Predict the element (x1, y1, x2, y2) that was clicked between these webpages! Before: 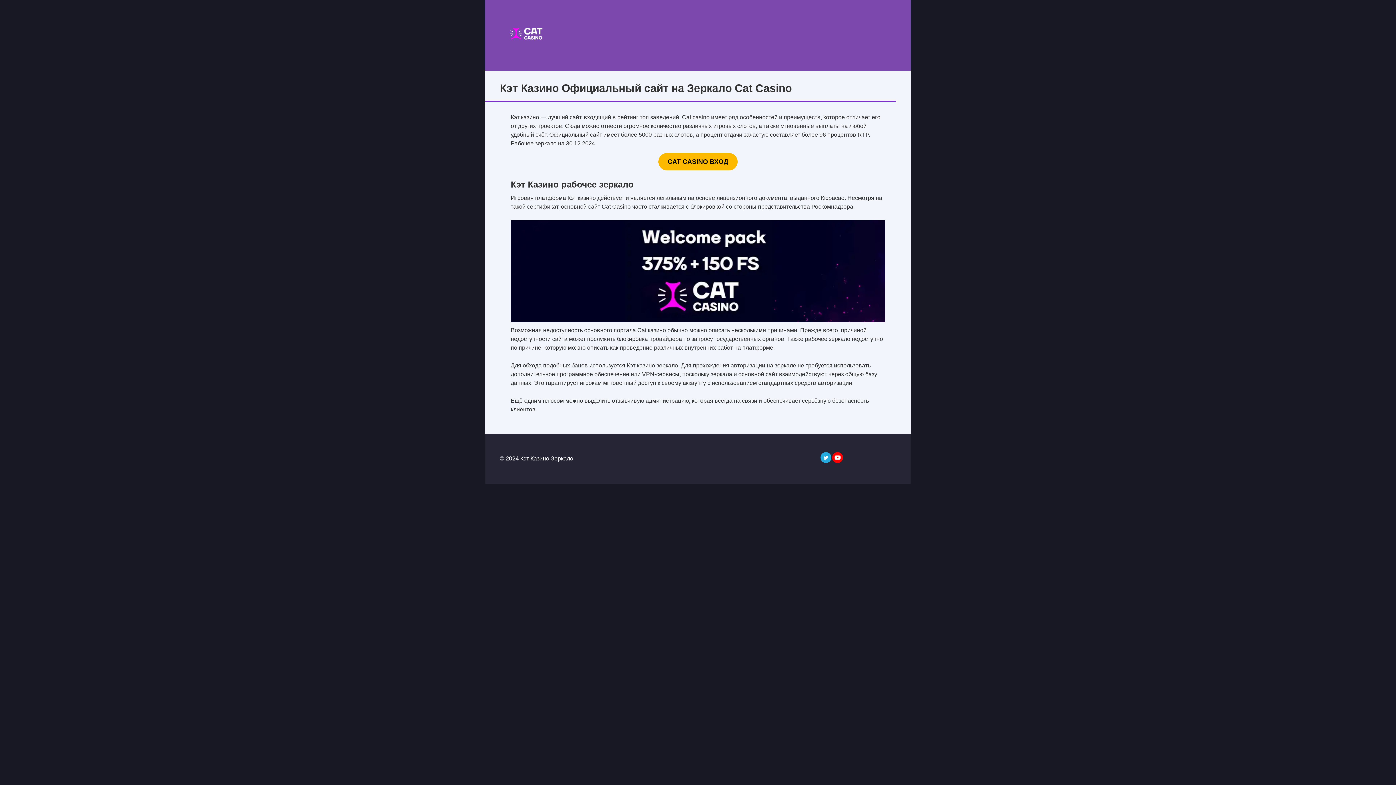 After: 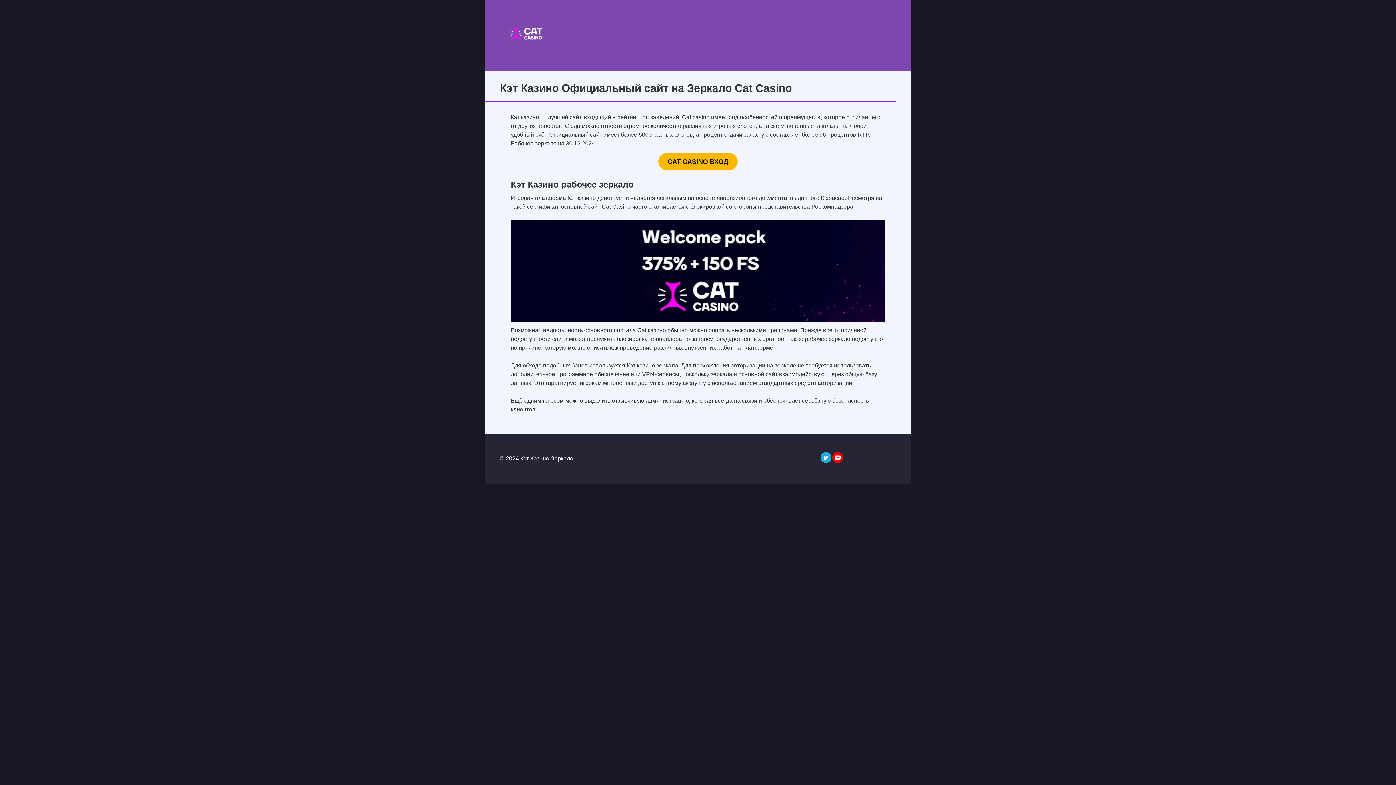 Action: label: CAT CASINO ВХОД bbox: (658, 153, 737, 170)